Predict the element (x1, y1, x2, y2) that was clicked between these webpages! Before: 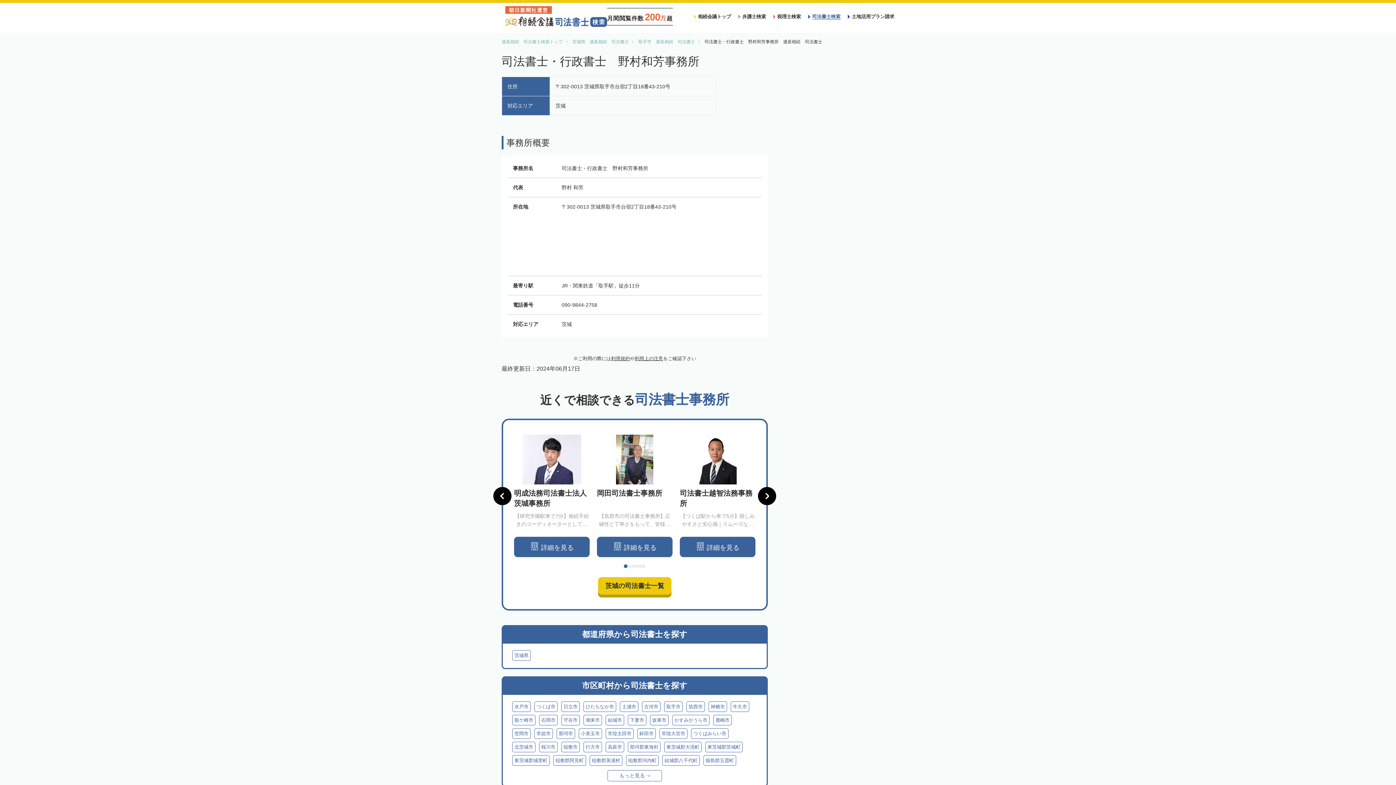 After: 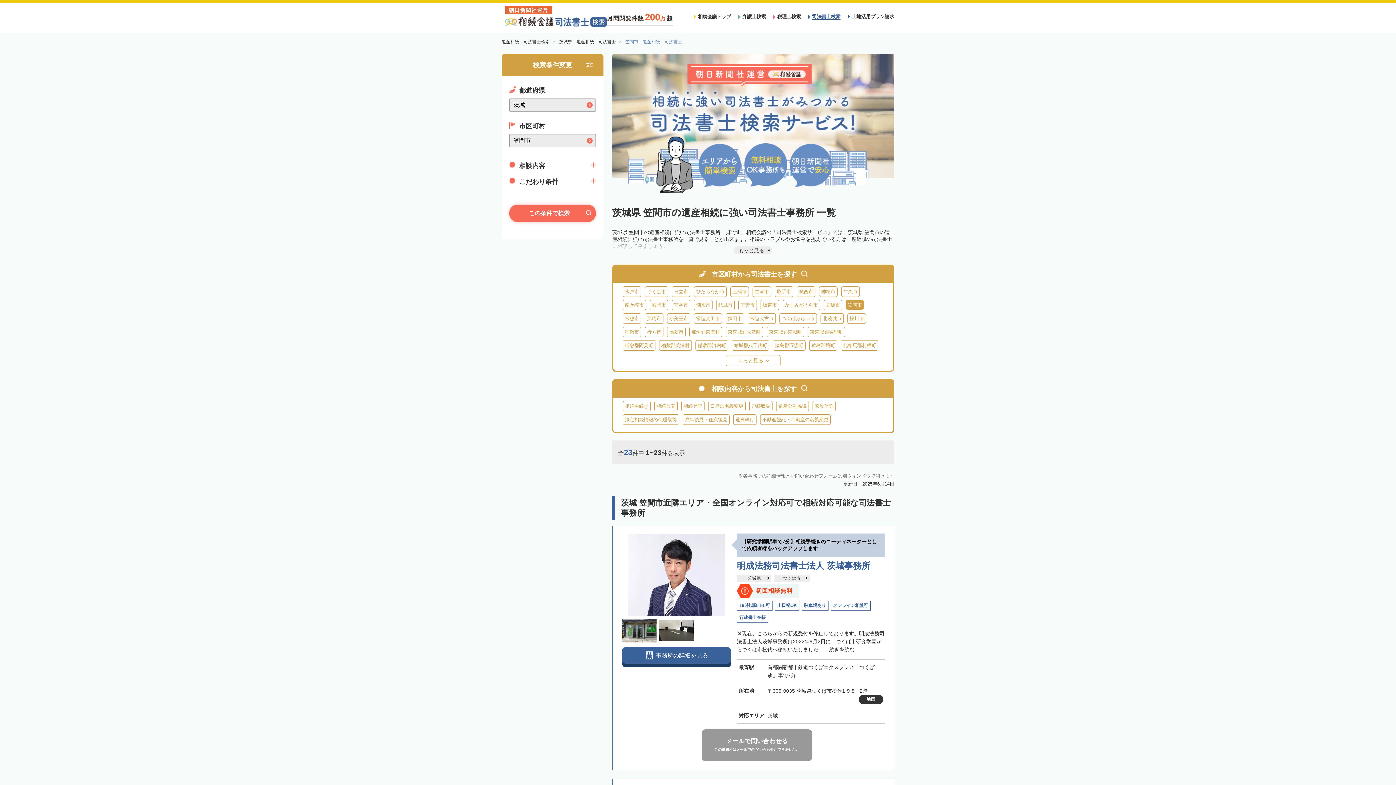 Action: bbox: (512, 728, 530, 739) label: 笠間市